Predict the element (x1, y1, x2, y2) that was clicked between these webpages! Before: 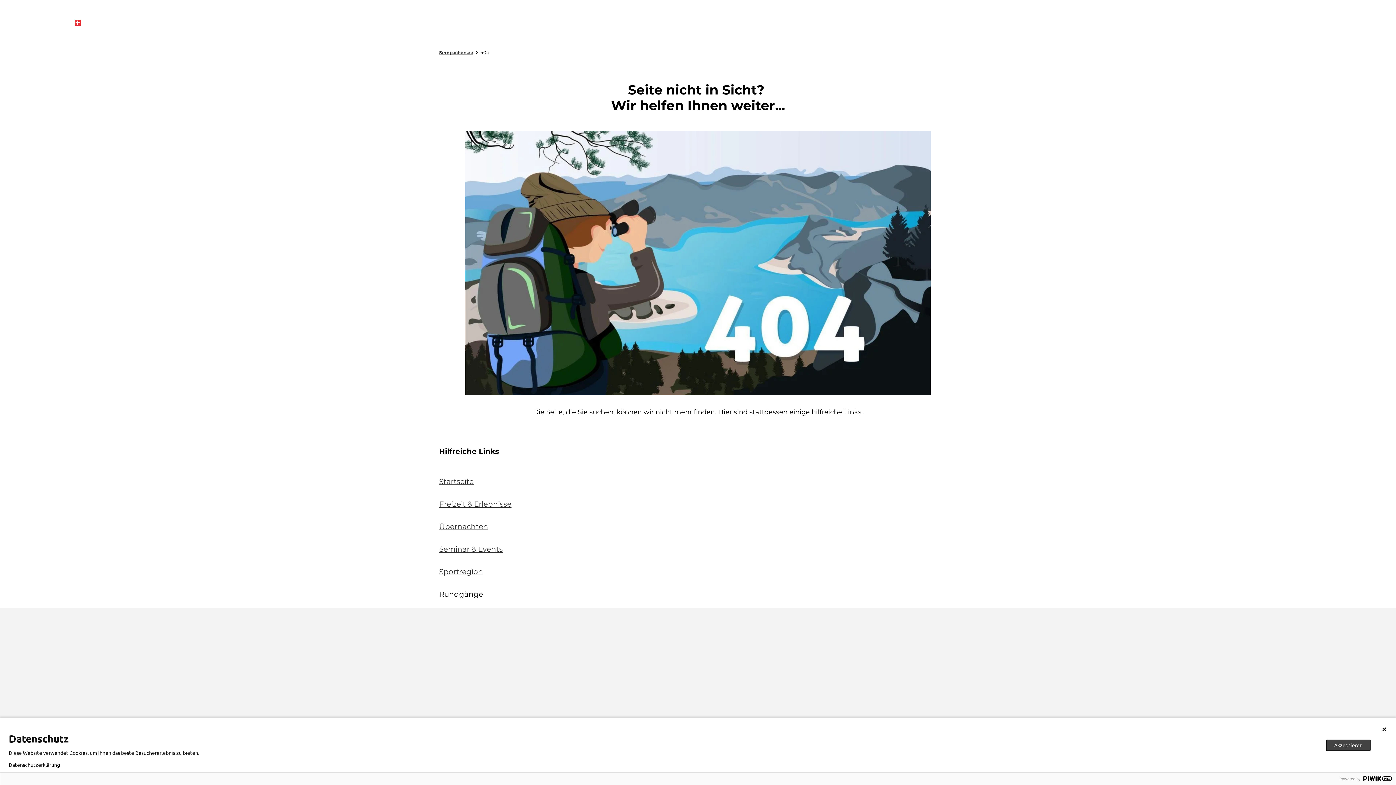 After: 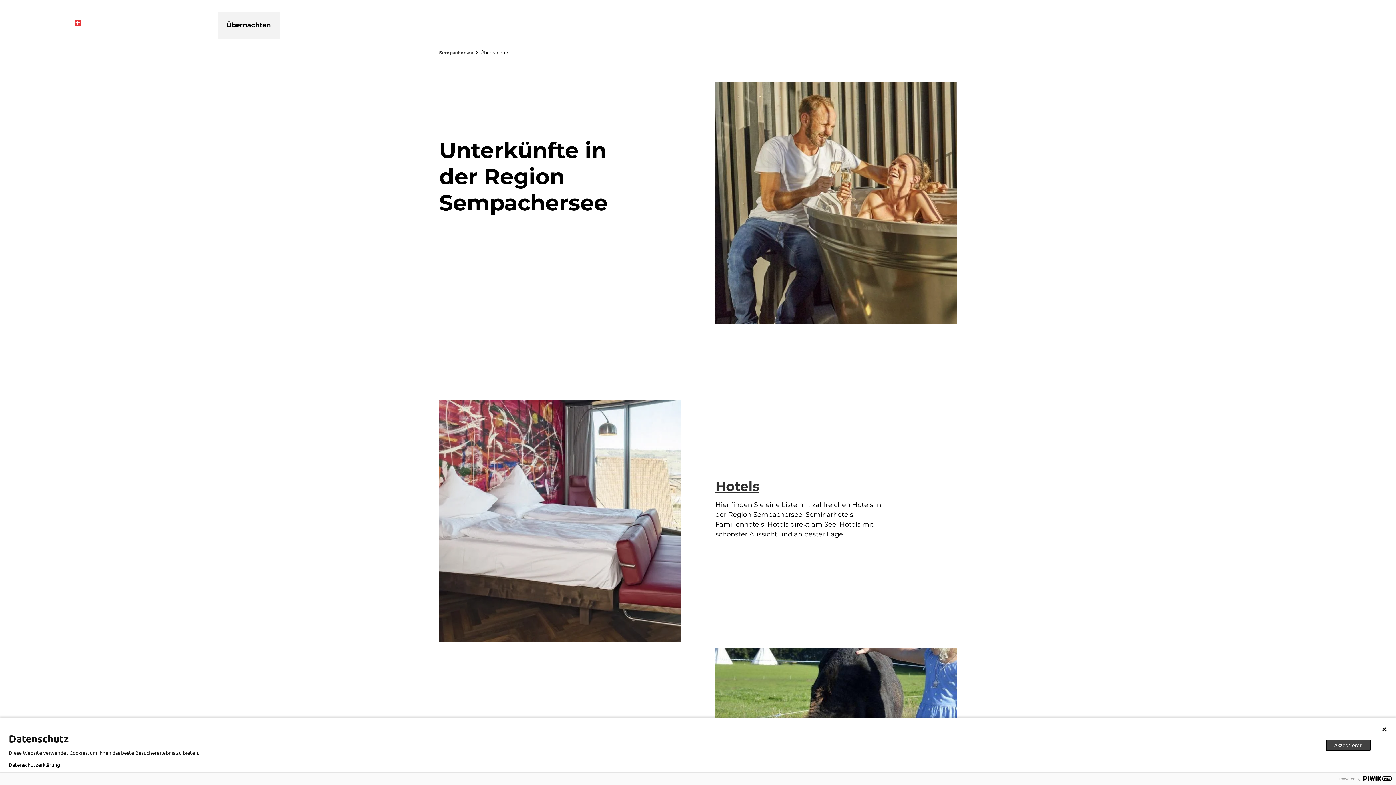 Action: bbox: (439, 522, 488, 531) label: Übernachten